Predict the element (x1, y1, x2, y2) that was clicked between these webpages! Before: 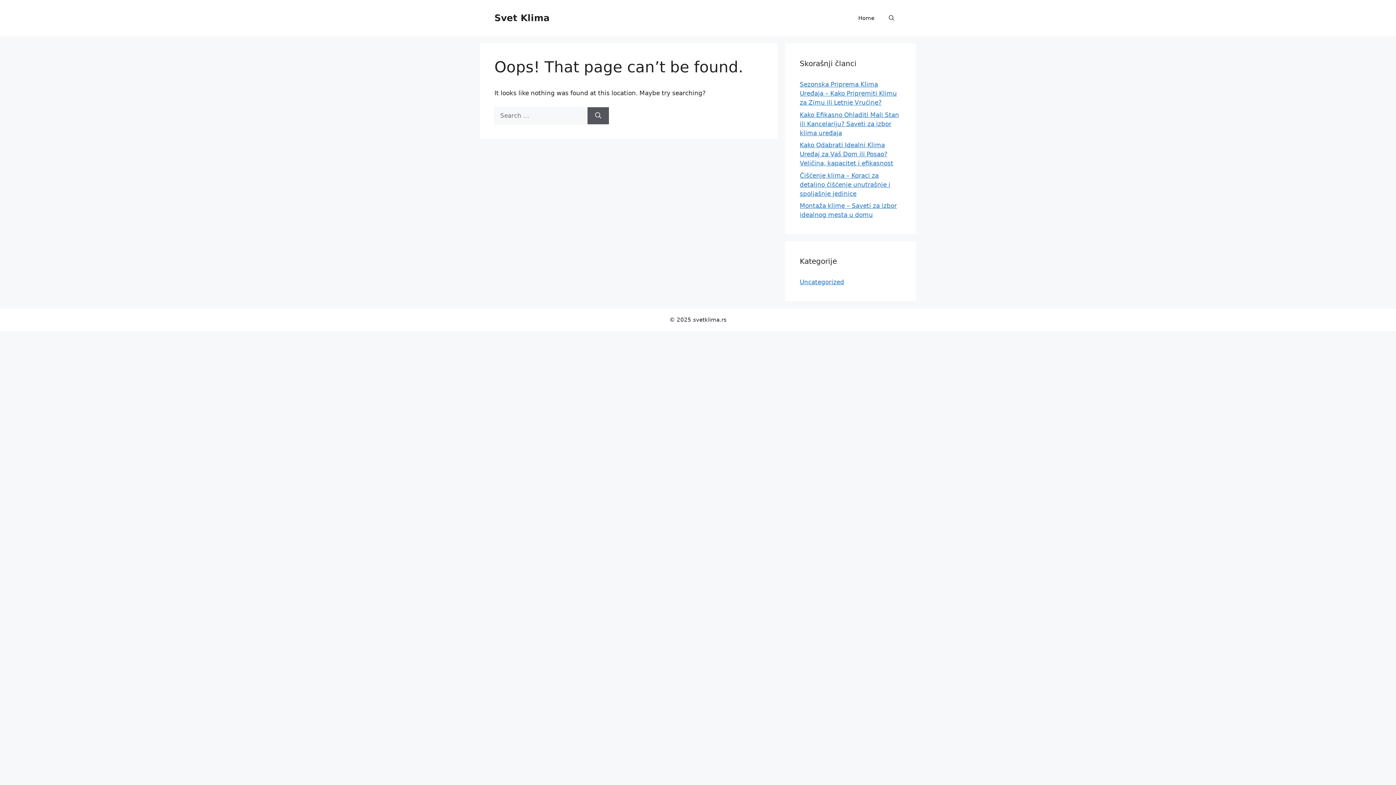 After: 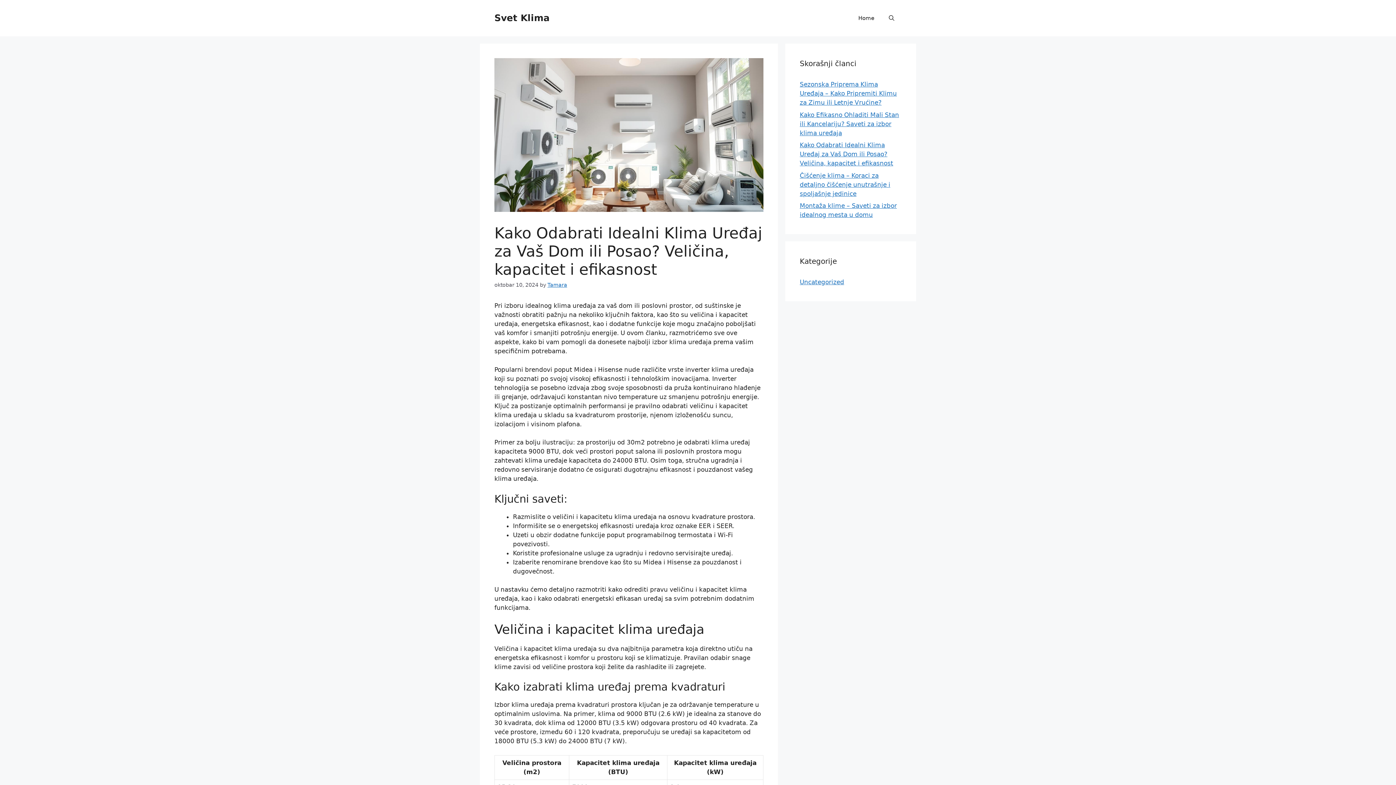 Action: label: Kako Odabrati Idealni Klima Uređaj za Vaš Dom ili Posao? Veličina, kapacitet i efikasnost bbox: (800, 141, 893, 166)